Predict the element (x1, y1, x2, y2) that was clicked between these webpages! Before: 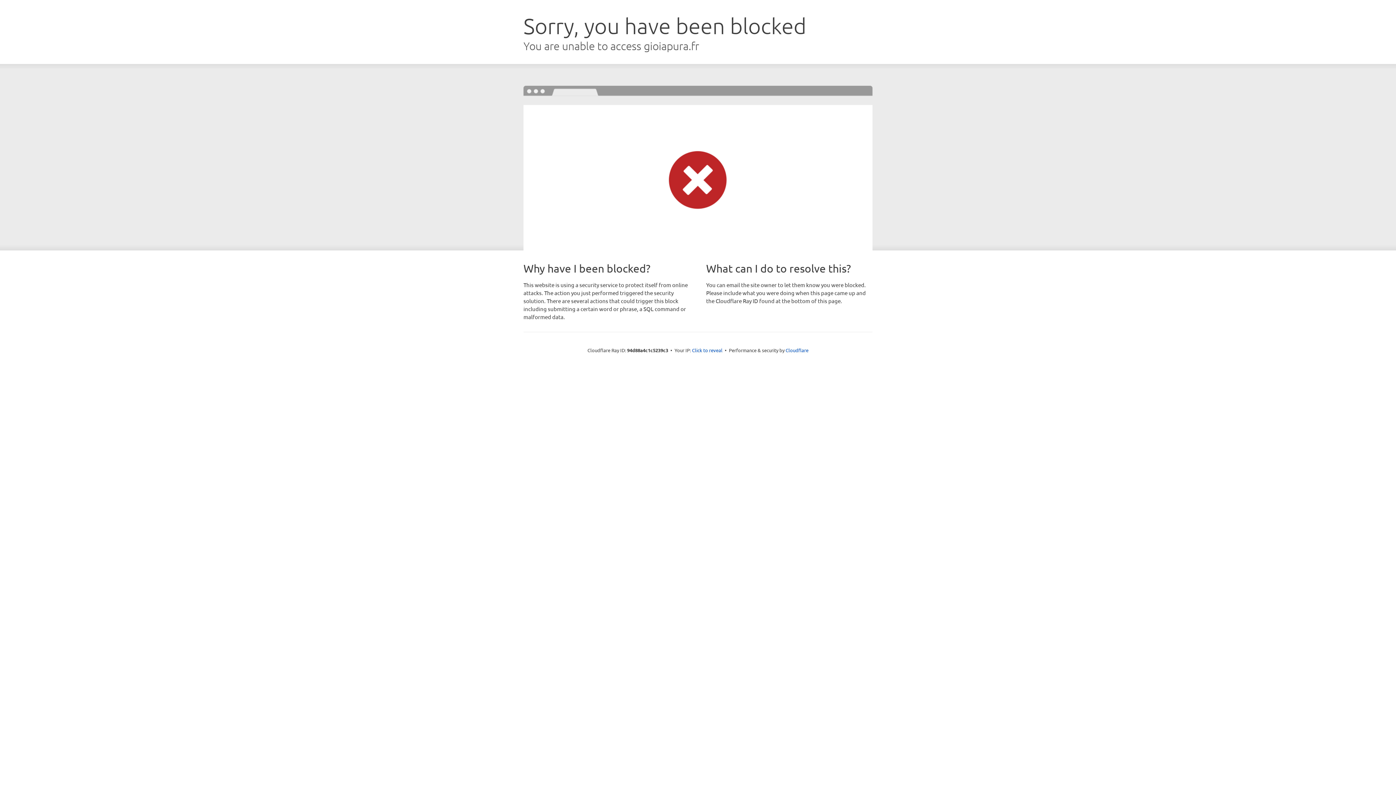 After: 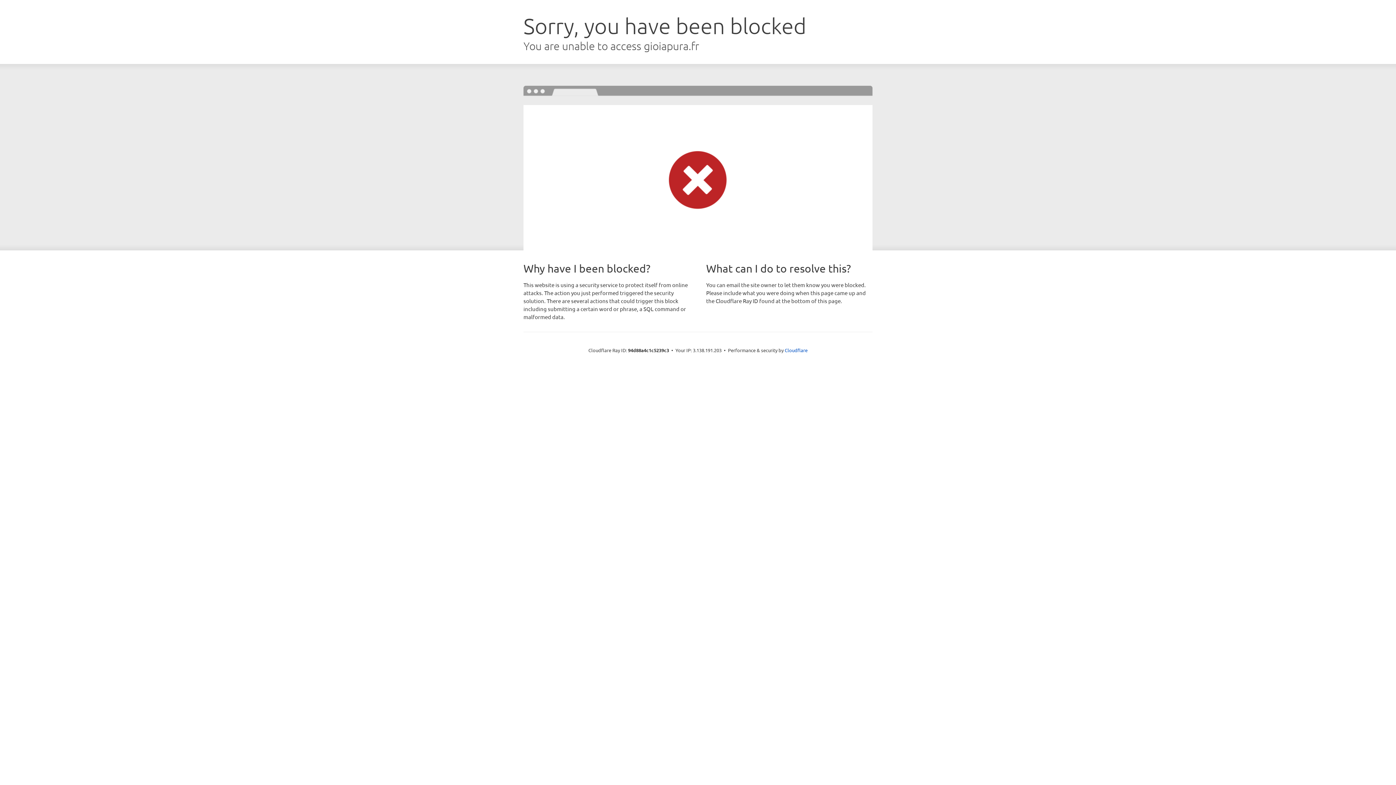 Action: bbox: (692, 346, 722, 353) label: Click to reveal